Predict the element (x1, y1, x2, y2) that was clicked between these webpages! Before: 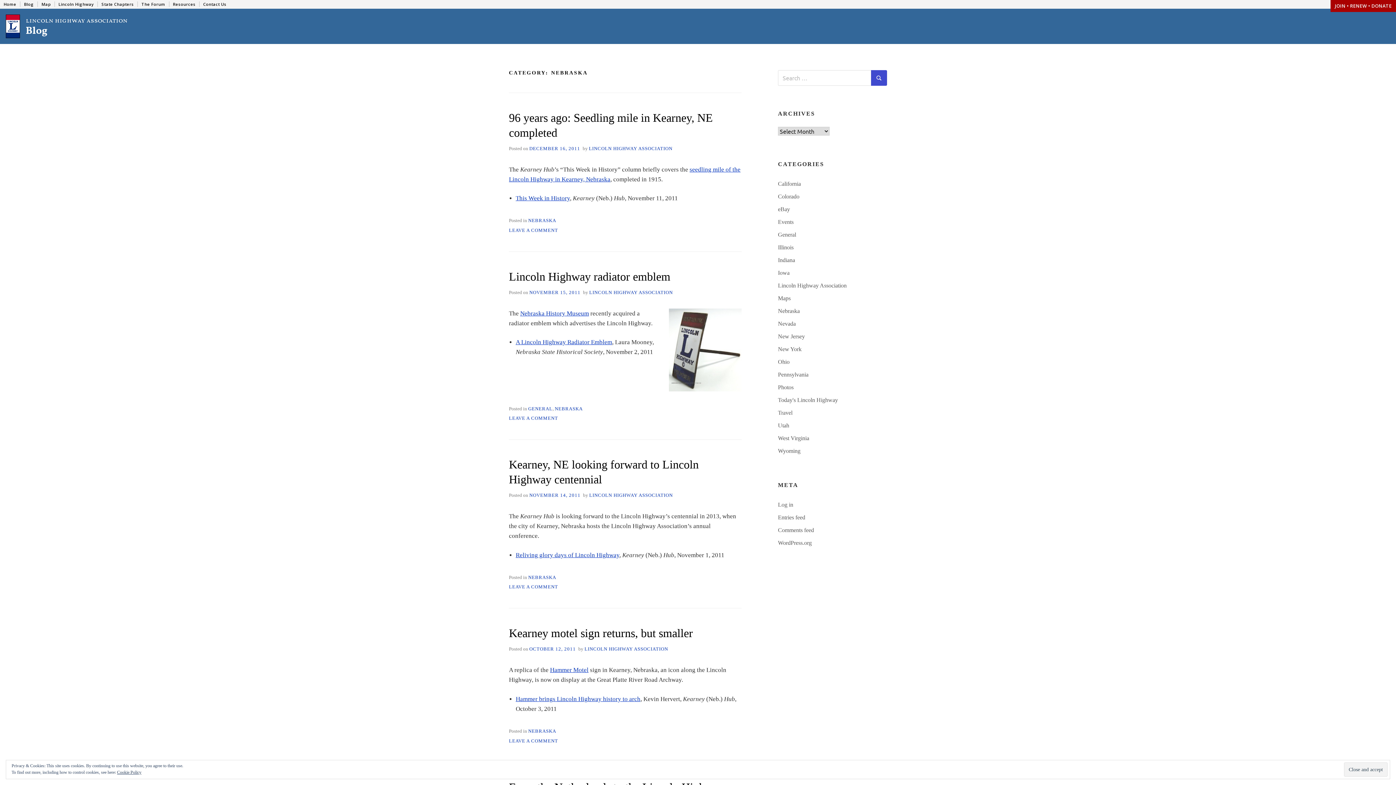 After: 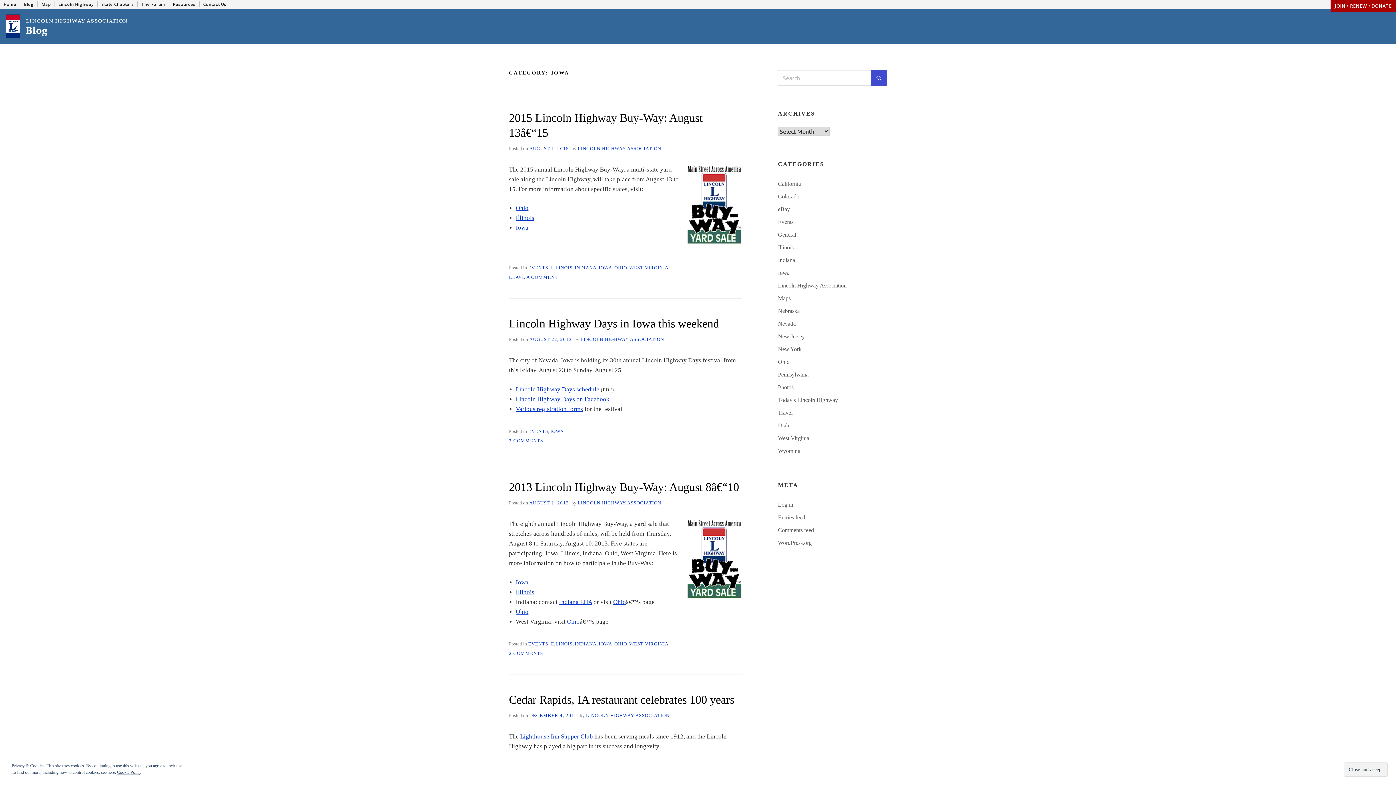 Action: label: Iowa bbox: (778, 269, 789, 275)